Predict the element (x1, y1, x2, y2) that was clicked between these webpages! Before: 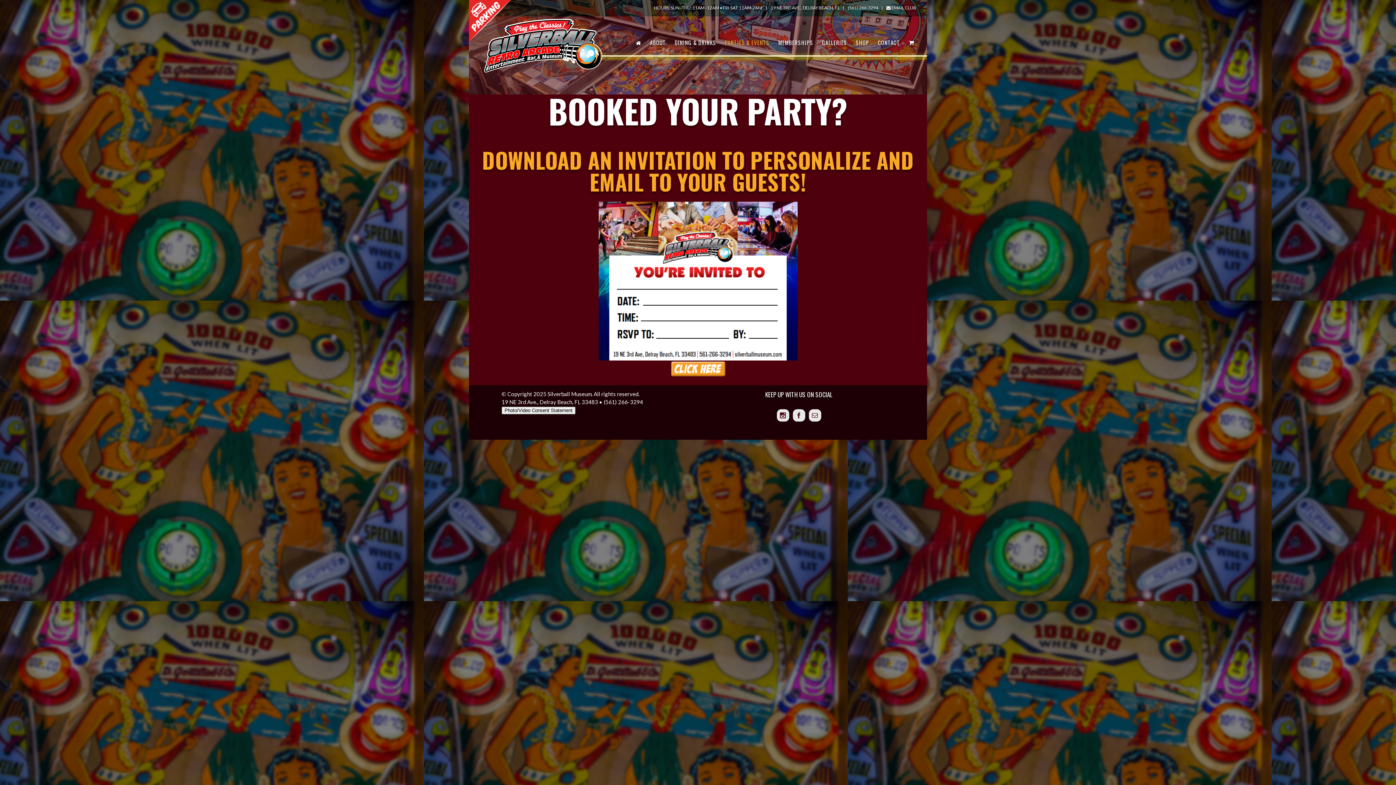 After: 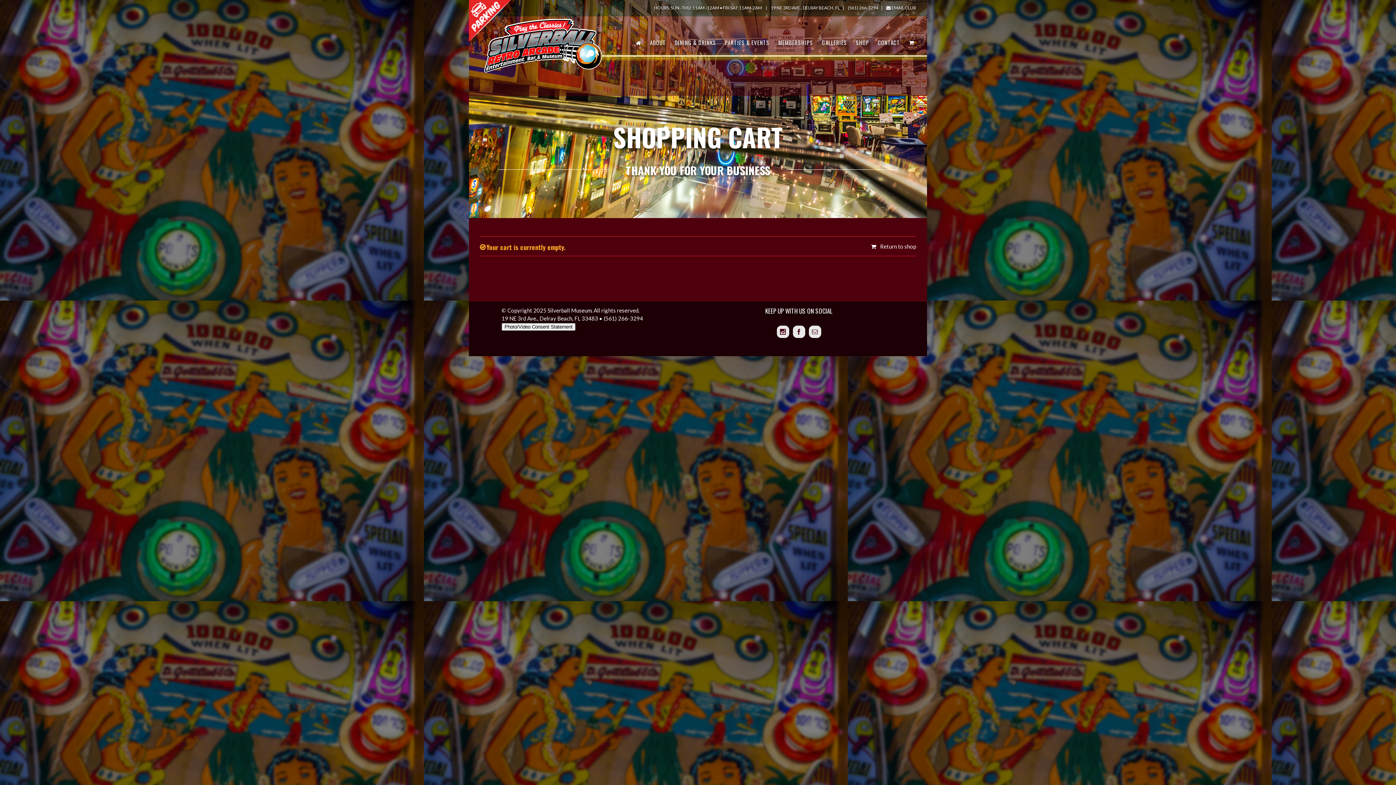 Action: bbox: (909, 27, 916, 57)